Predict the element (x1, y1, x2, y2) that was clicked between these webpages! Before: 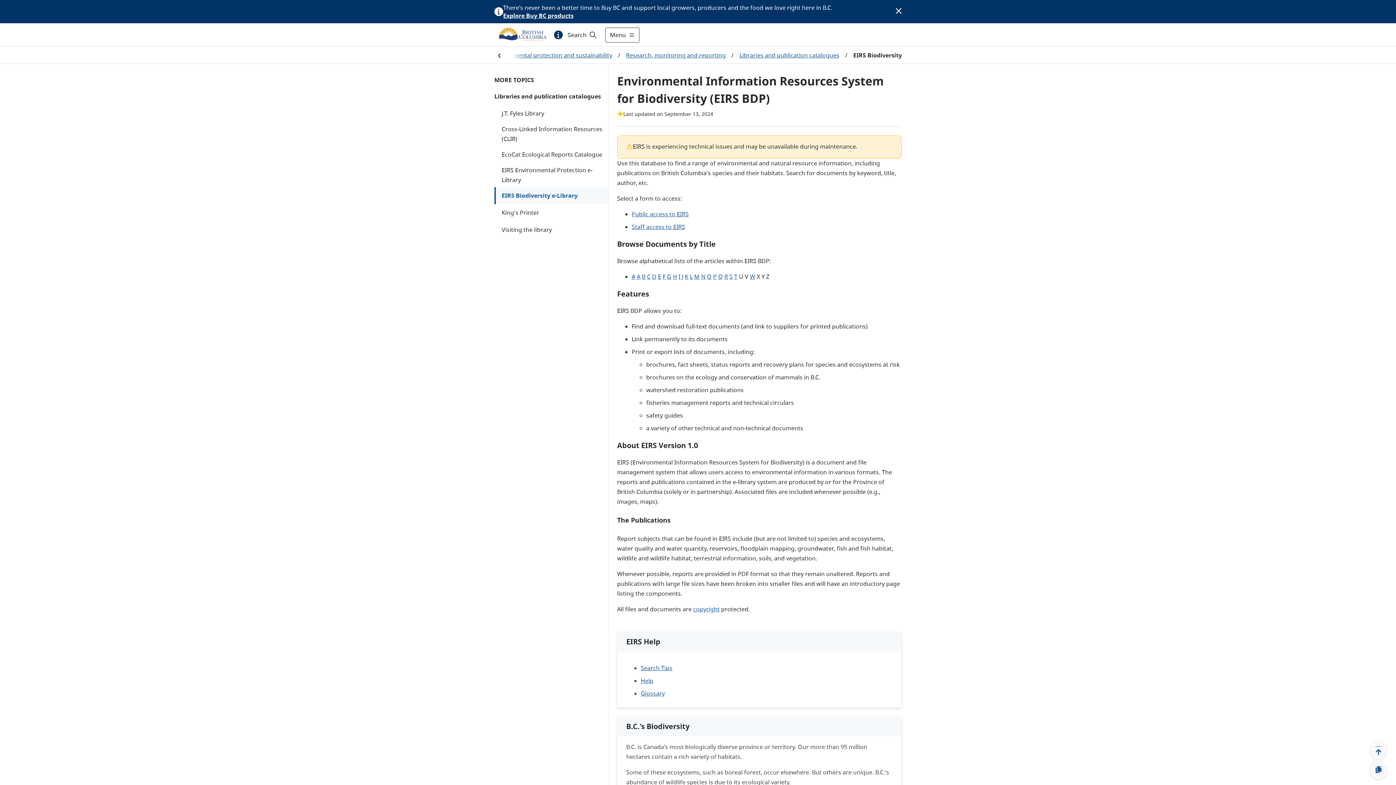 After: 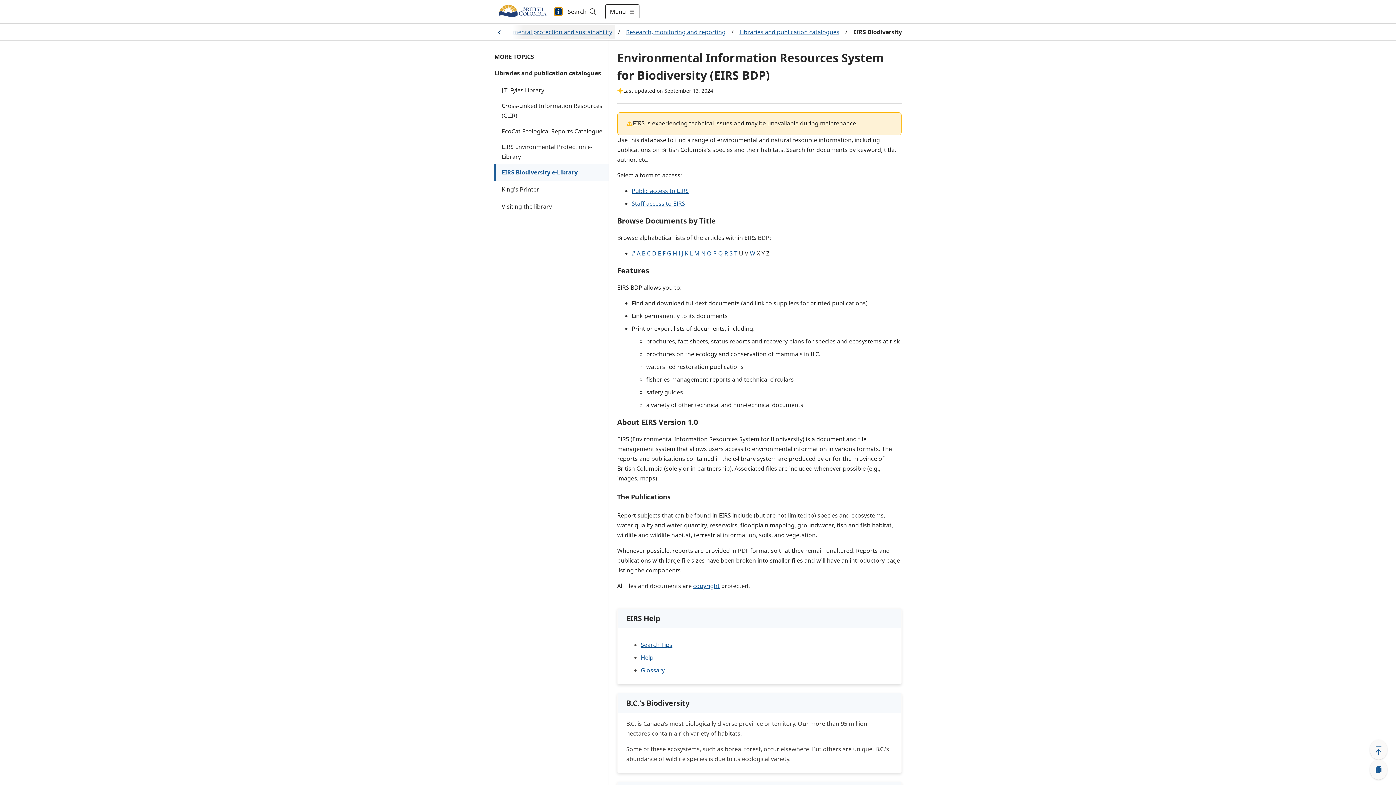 Action: bbox: (554, 30, 562, 39) label: Toggle alert information